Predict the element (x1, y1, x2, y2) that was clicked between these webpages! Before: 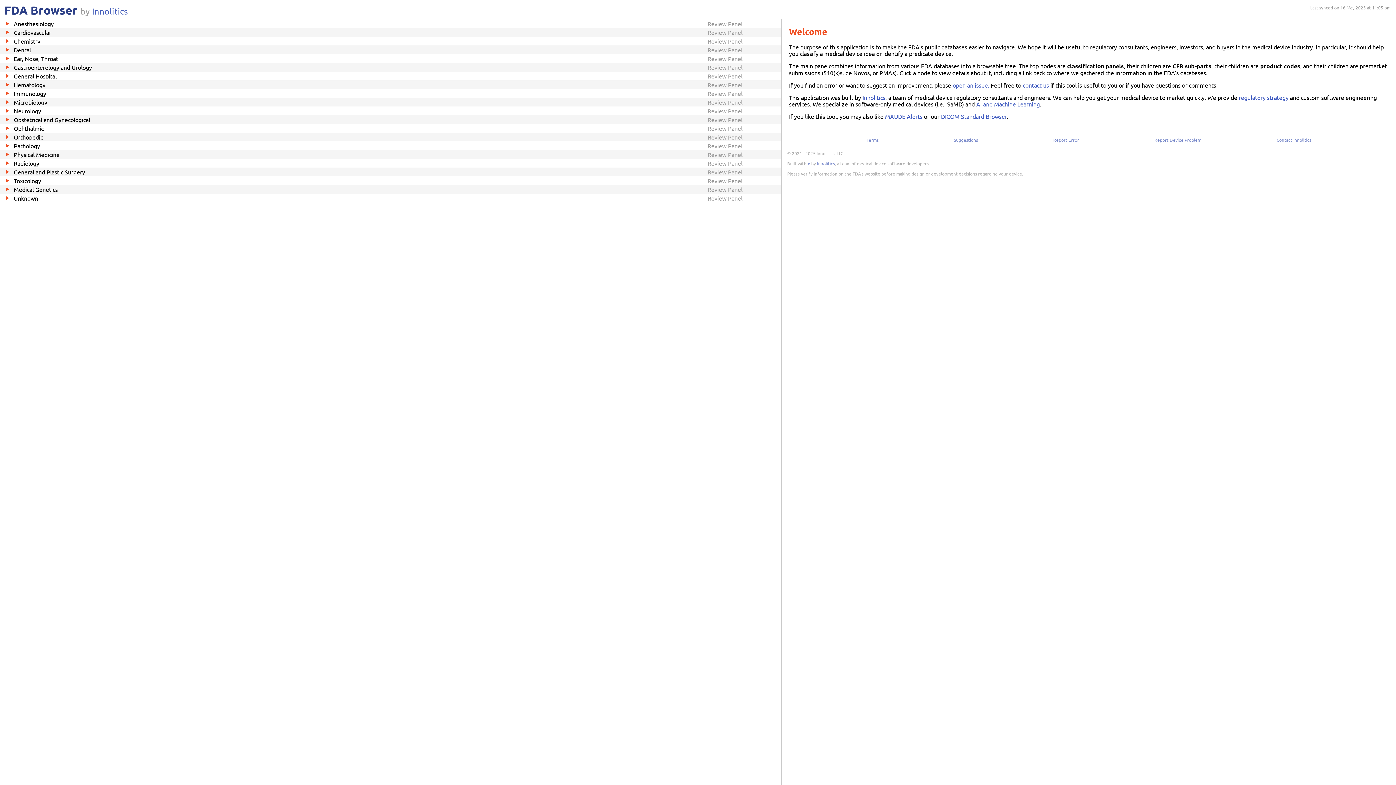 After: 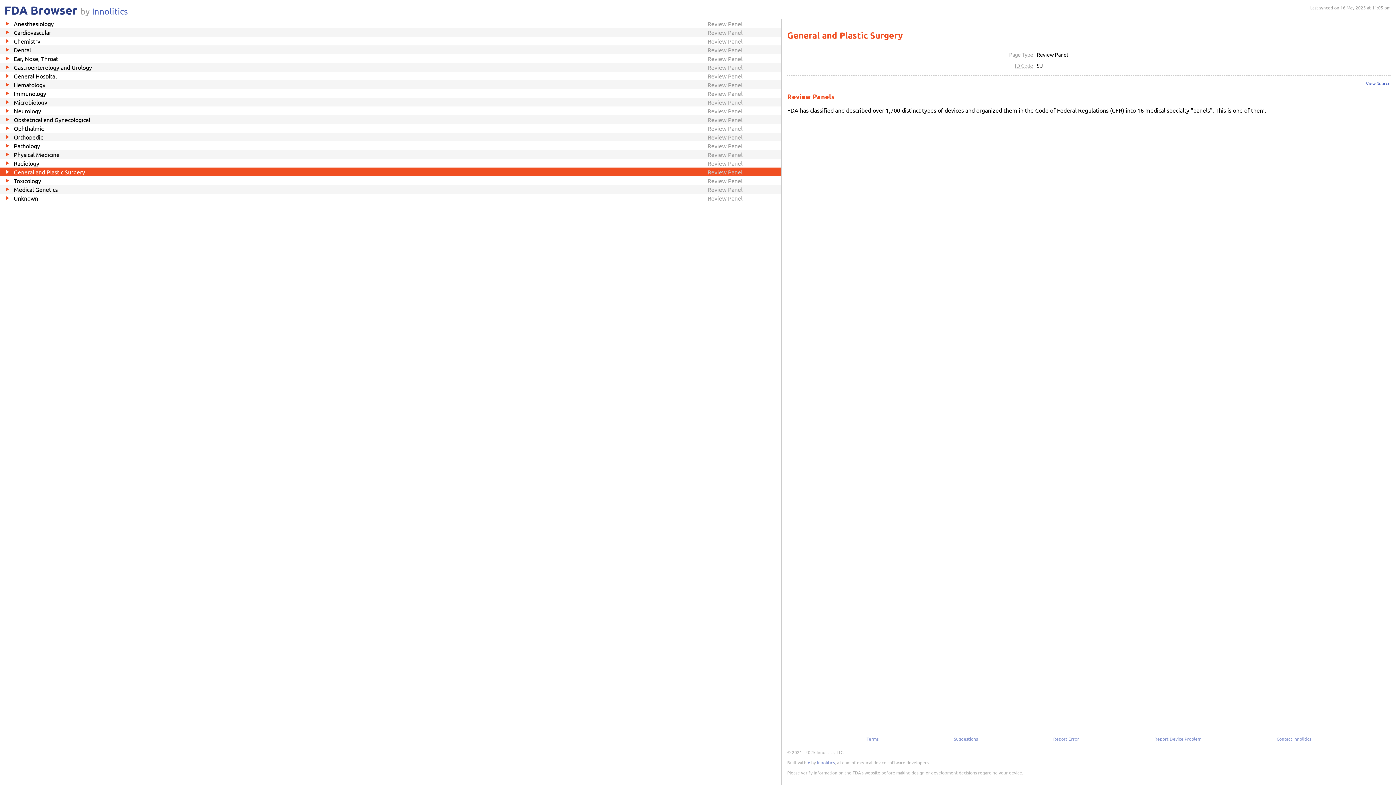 Action: bbox: (0, 167, 781, 176) label: General and Plastic Surgery
Review Panel